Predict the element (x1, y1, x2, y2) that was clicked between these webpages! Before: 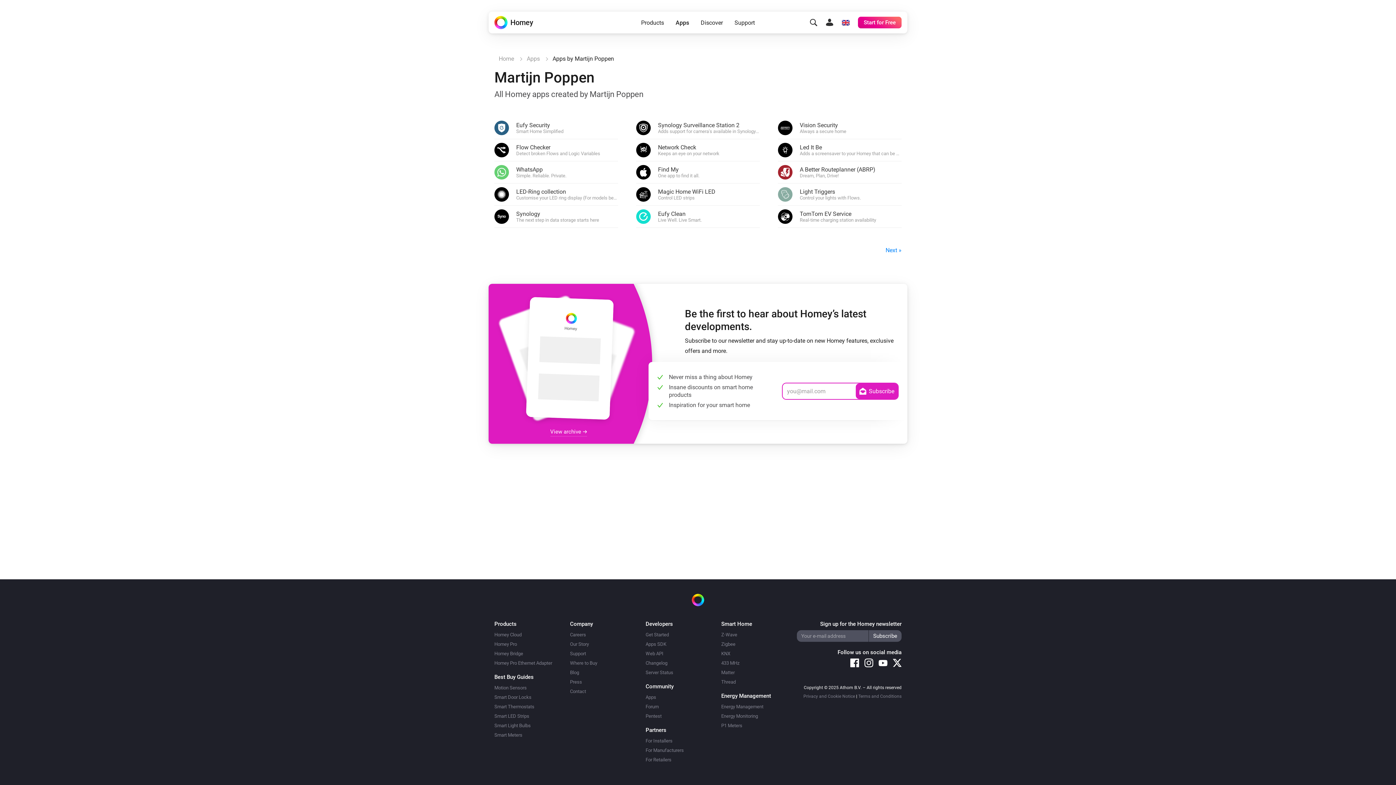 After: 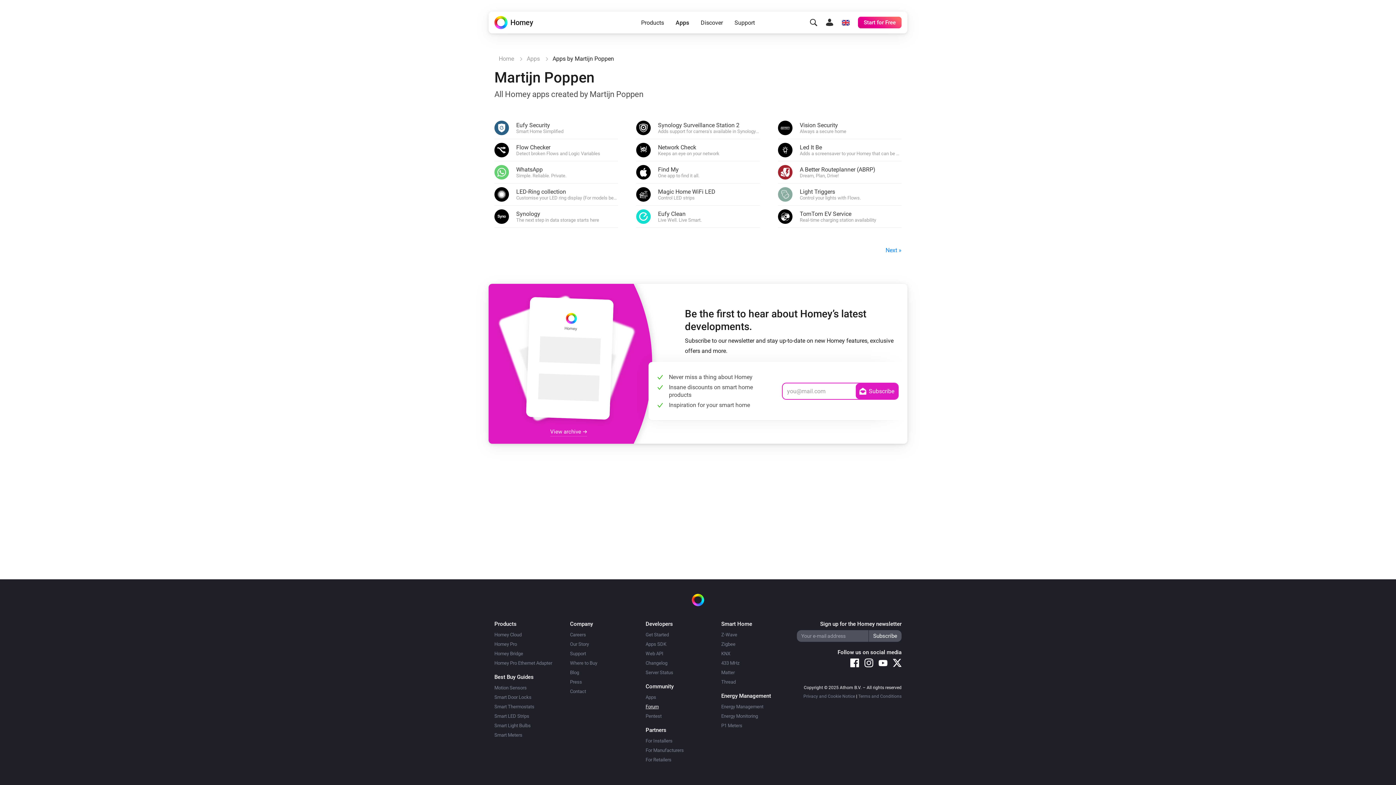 Action: label: Forum bbox: (645, 704, 658, 709)